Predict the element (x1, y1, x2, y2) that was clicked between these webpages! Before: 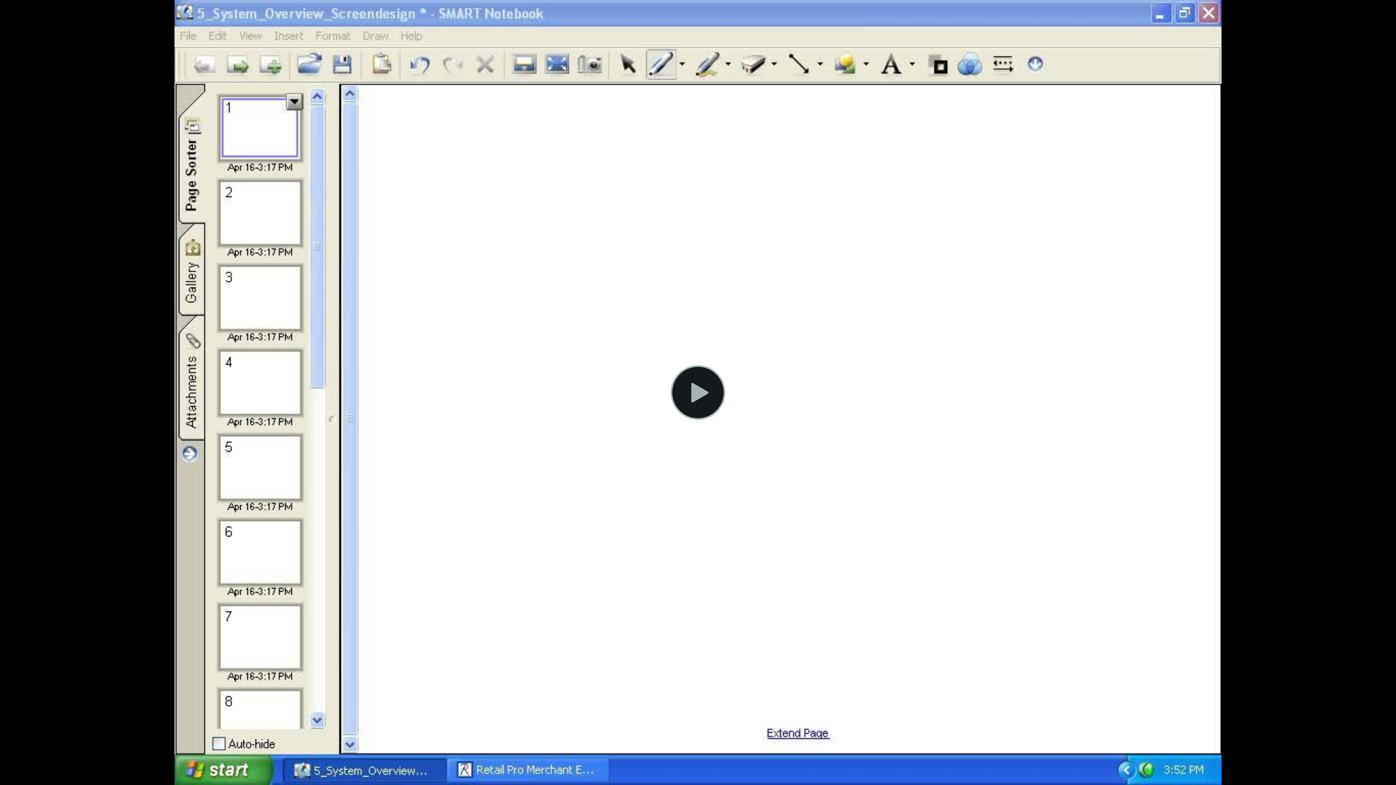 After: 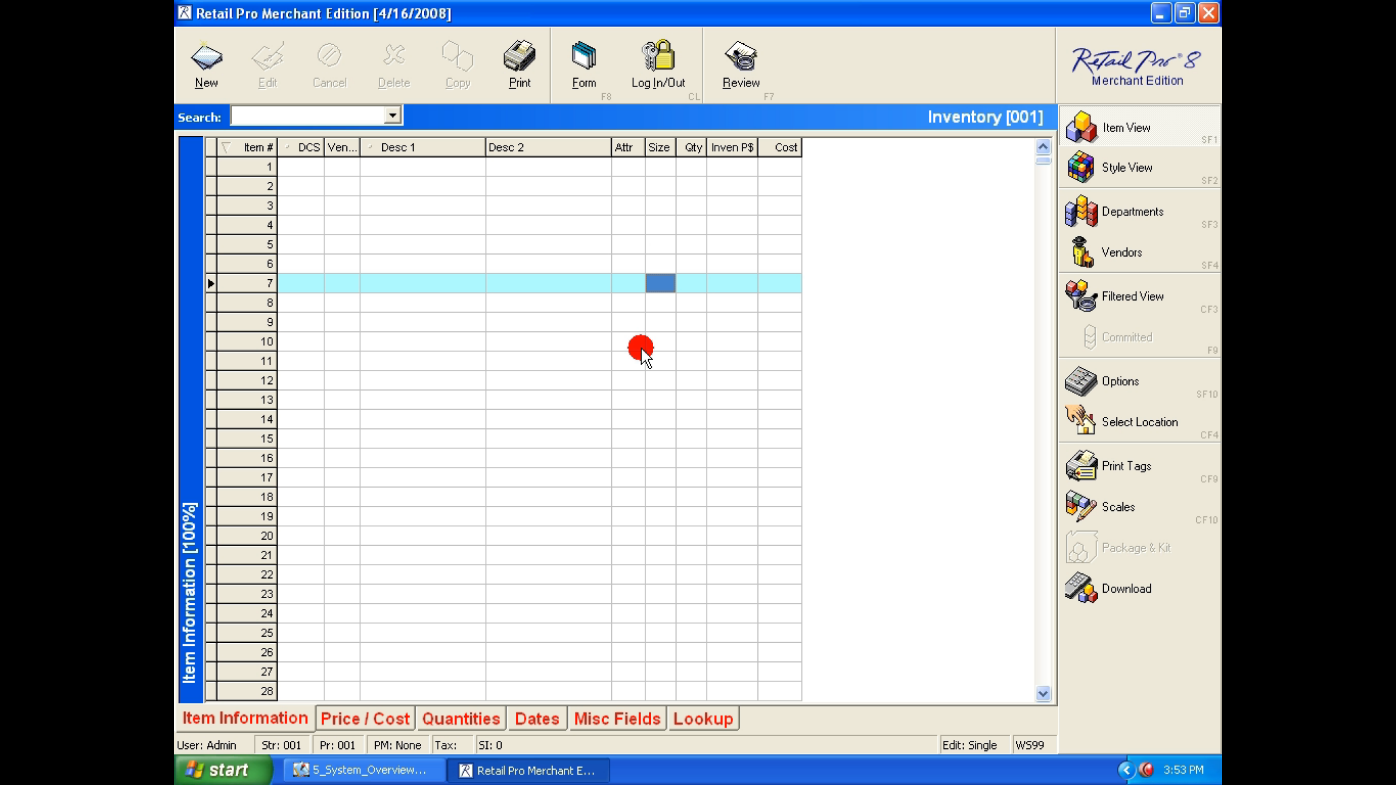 Action: label: Play Video bbox: (670, 365, 725, 420)